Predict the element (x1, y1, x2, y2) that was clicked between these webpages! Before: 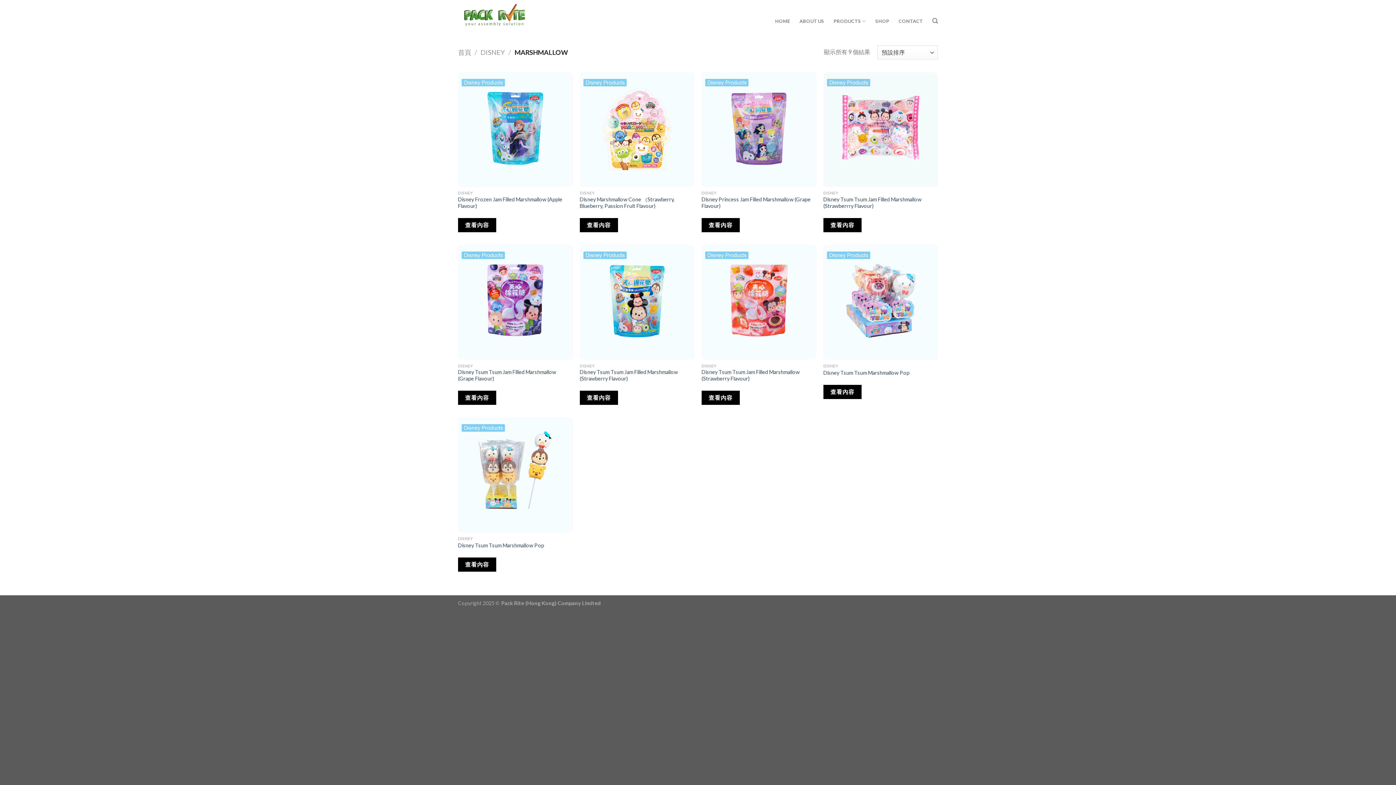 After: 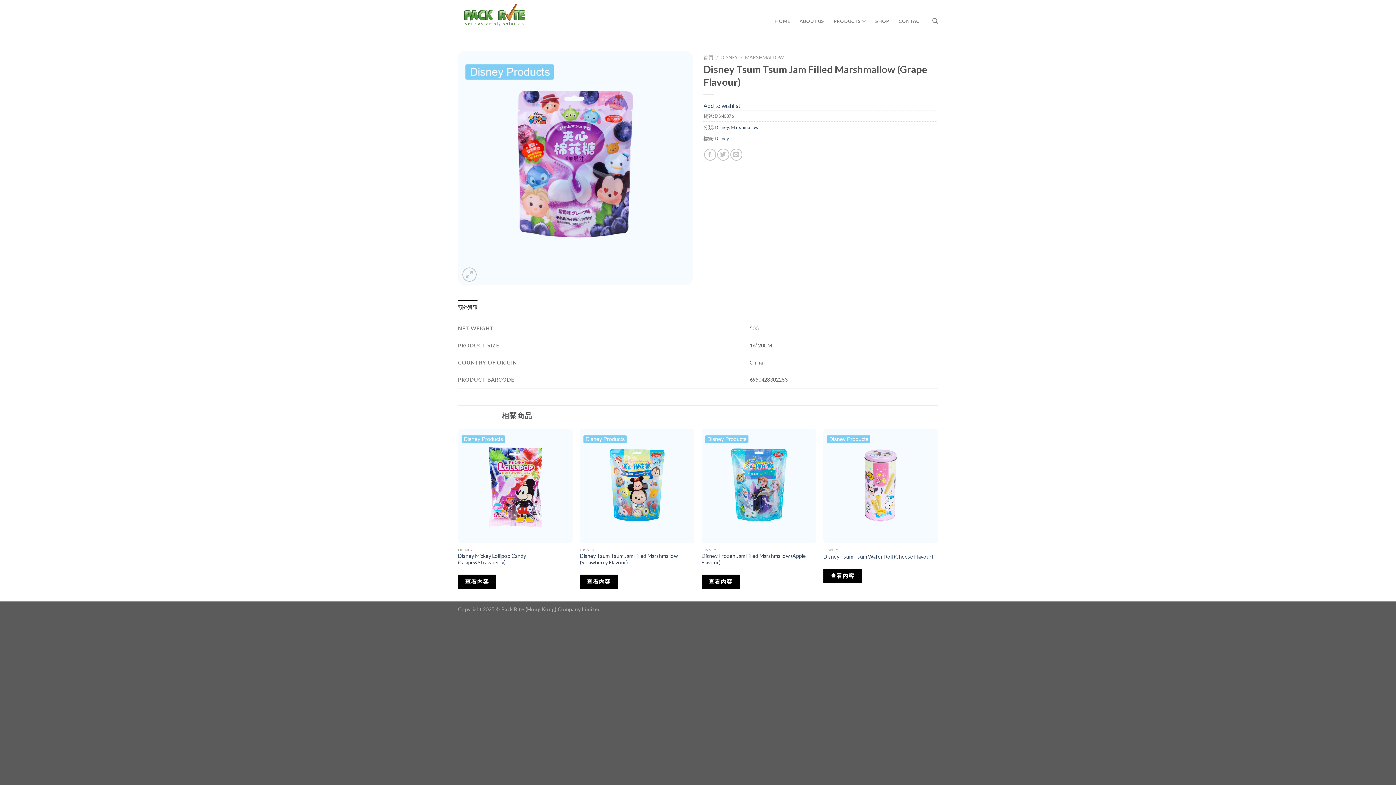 Action: label: Disney Tsum Tsum Jam Filled Marshmallow (Grape Flavour) bbox: (458, 369, 572, 382)